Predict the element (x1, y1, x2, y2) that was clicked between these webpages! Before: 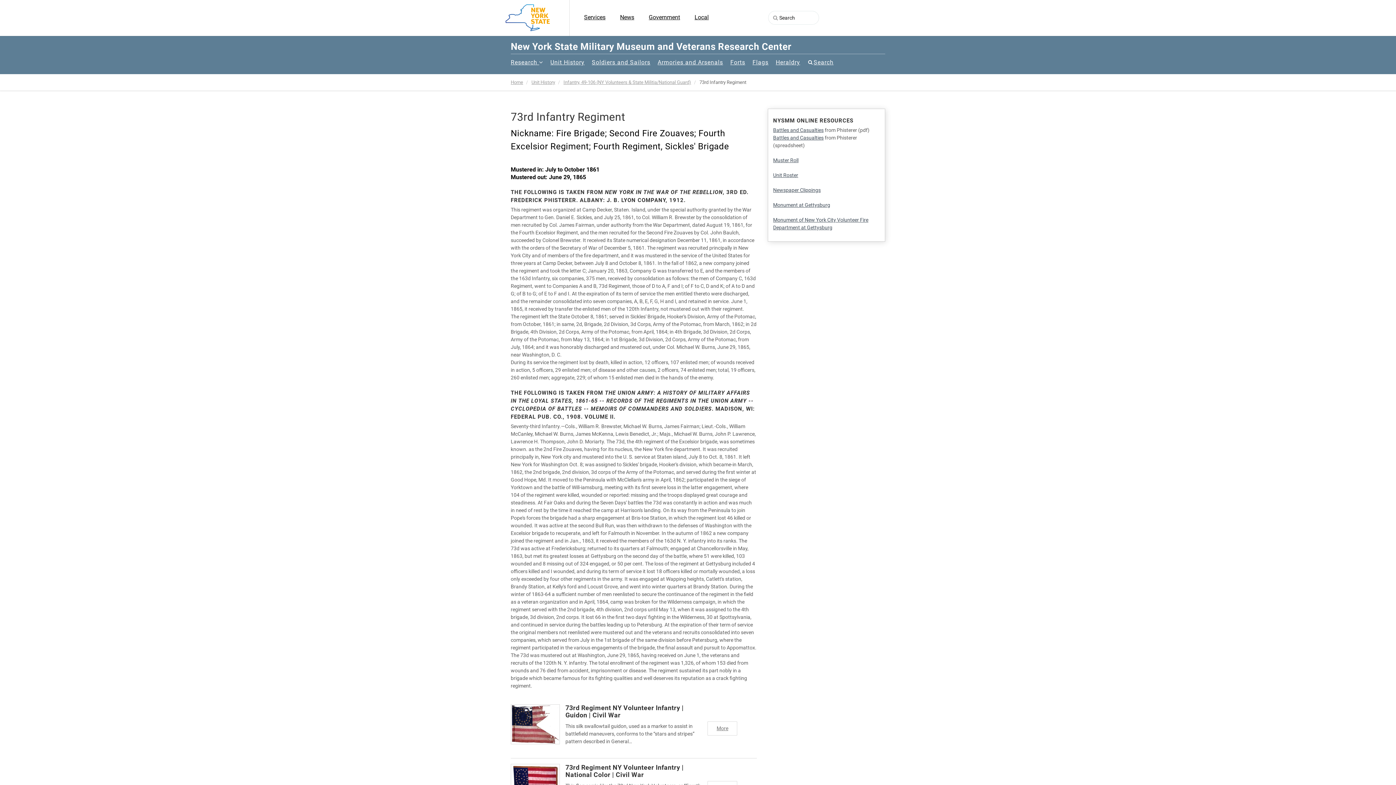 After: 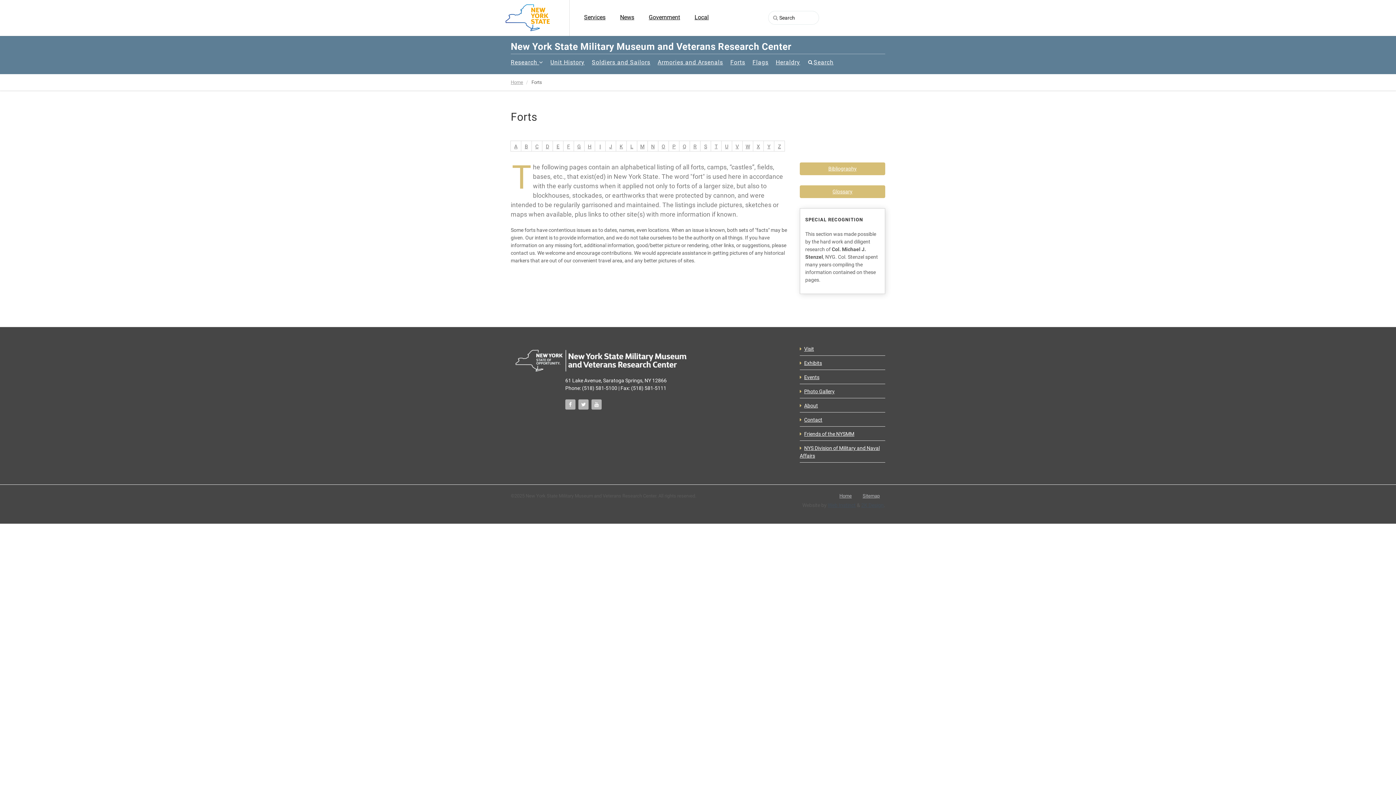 Action: label: Forts bbox: (730, 54, 745, 70)